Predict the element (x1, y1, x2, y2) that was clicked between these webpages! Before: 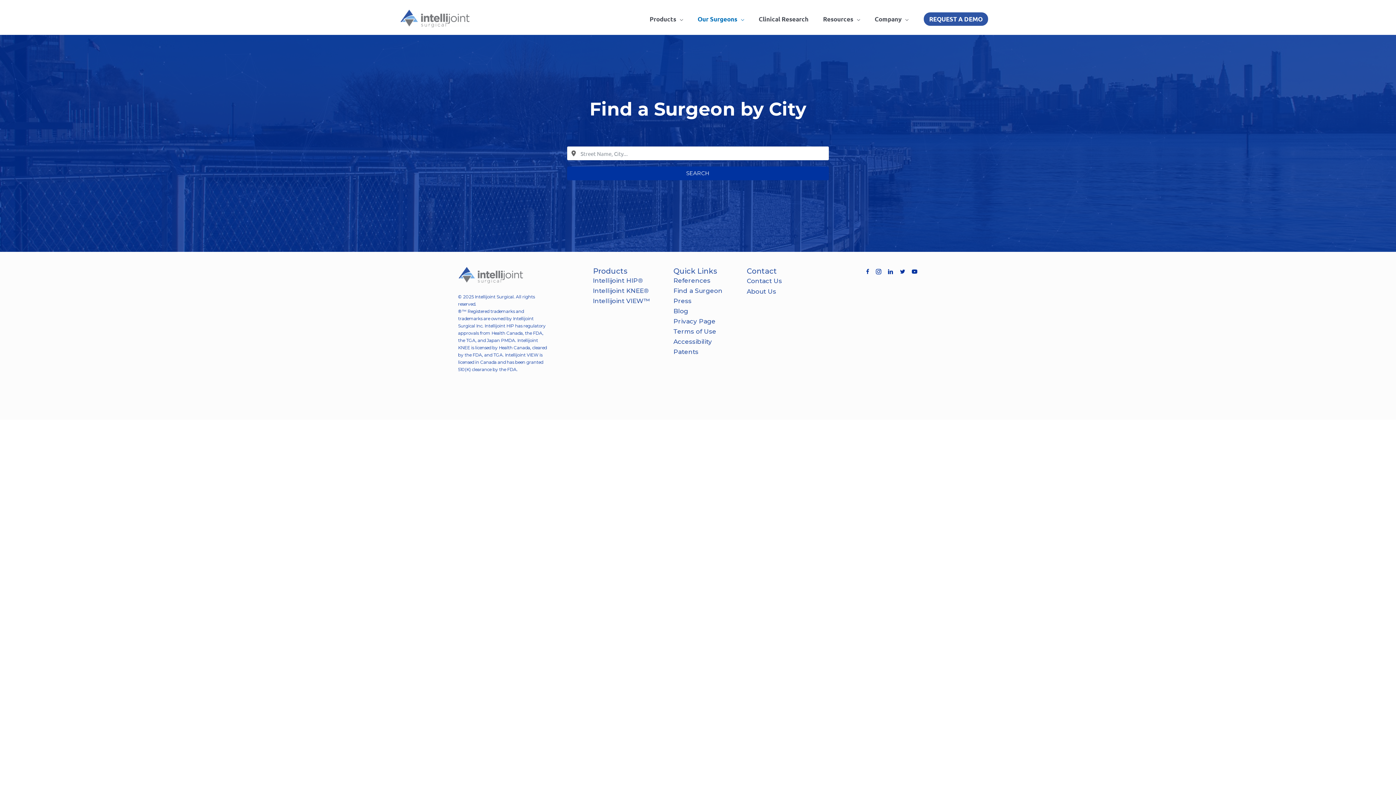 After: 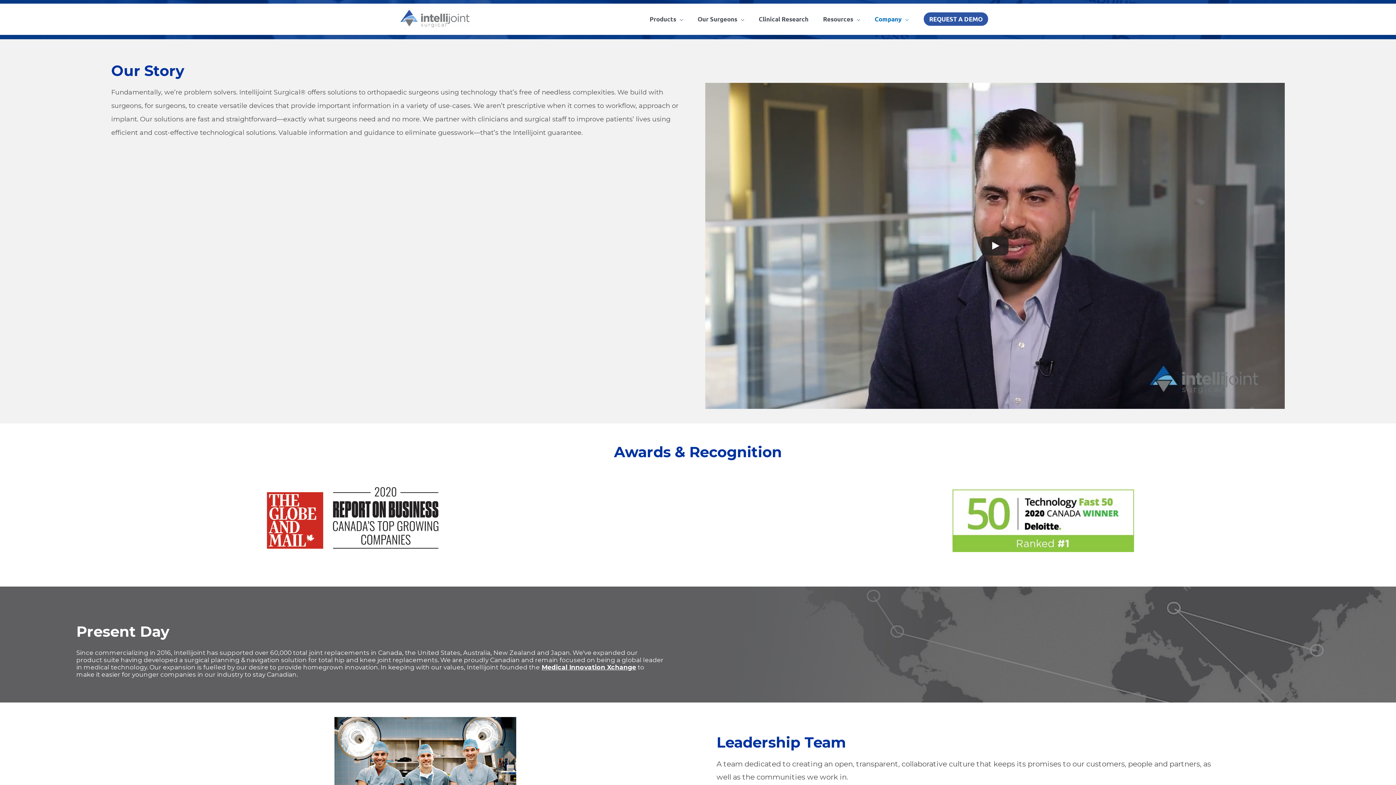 Action: bbox: (746, 286, 799, 296) label: About Us